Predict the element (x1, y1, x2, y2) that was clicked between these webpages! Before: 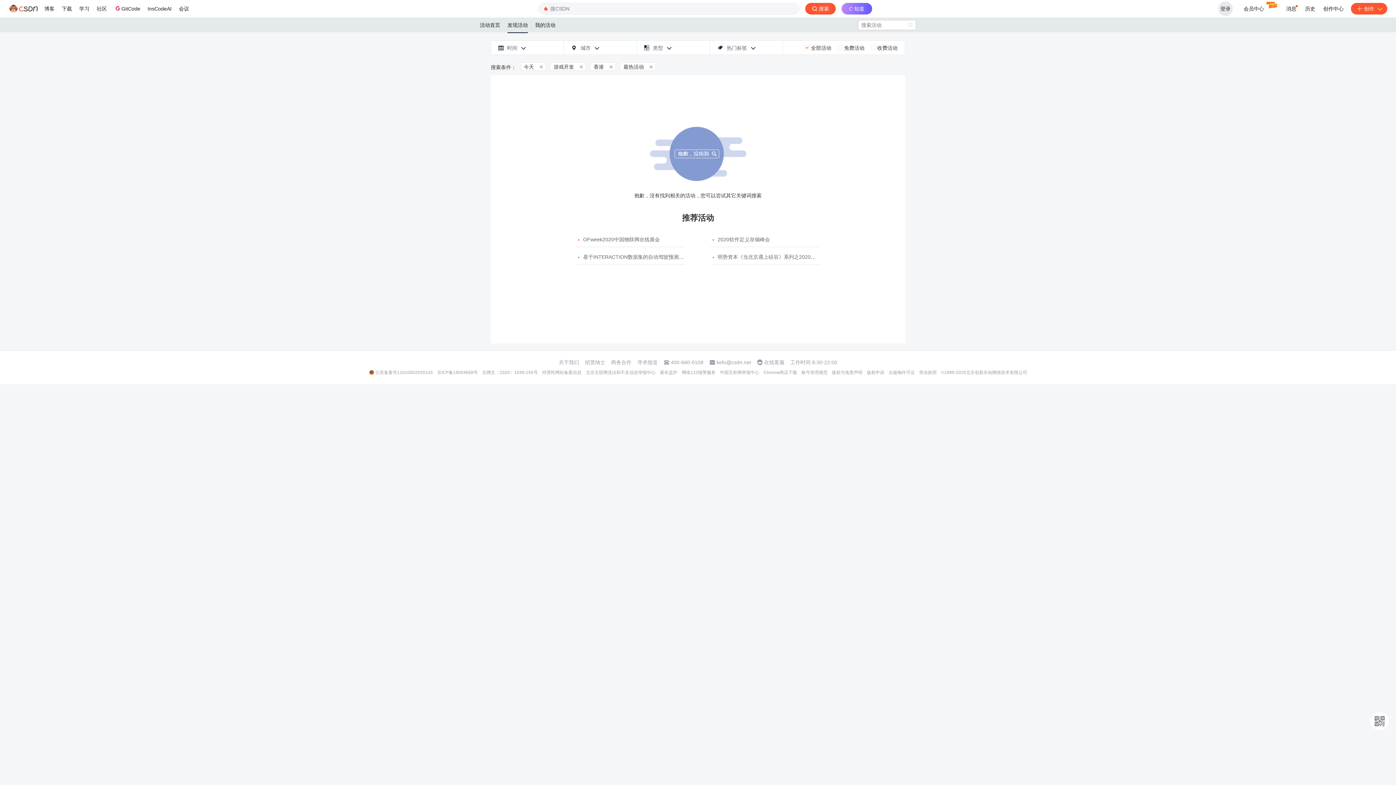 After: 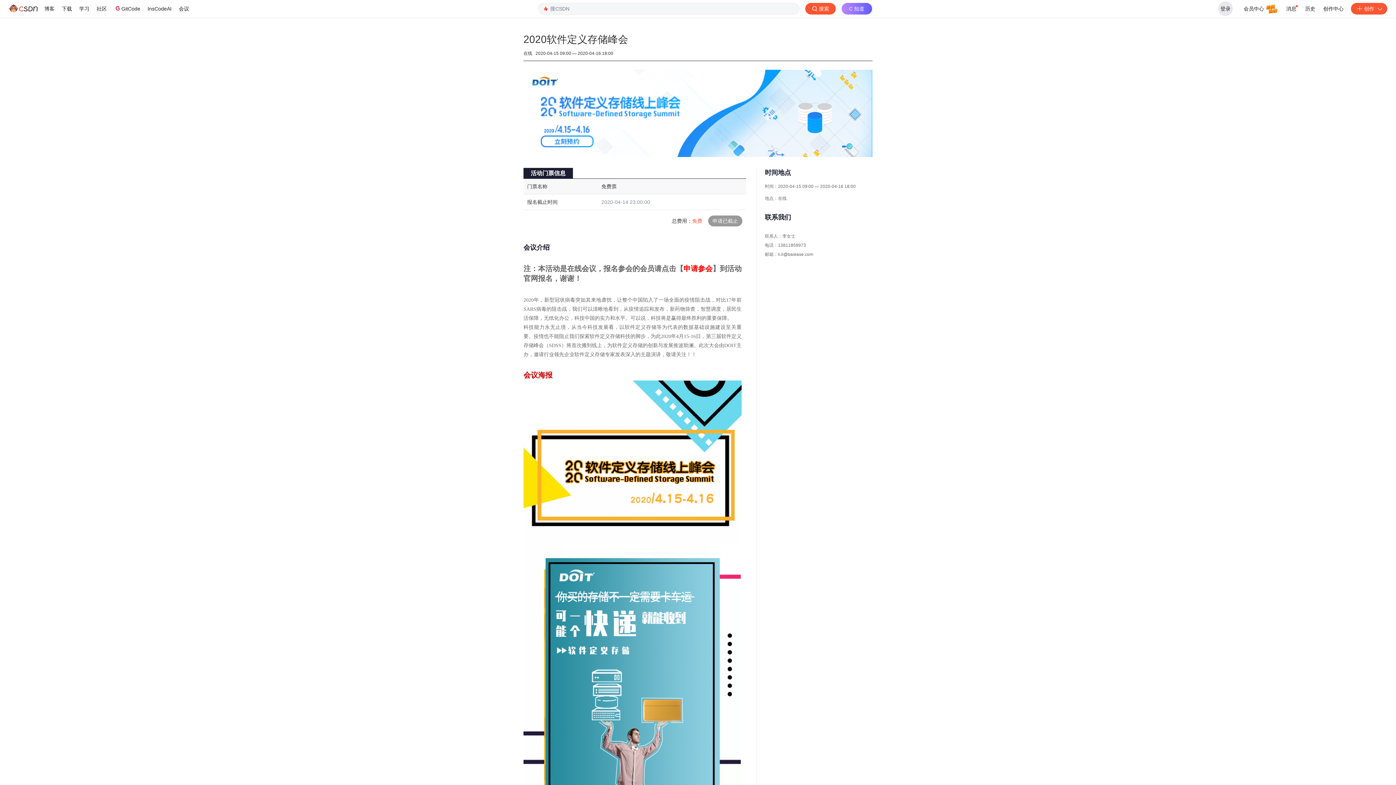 Action: label: 
2020软件定义存储峰会 bbox: (717, 236, 770, 242)